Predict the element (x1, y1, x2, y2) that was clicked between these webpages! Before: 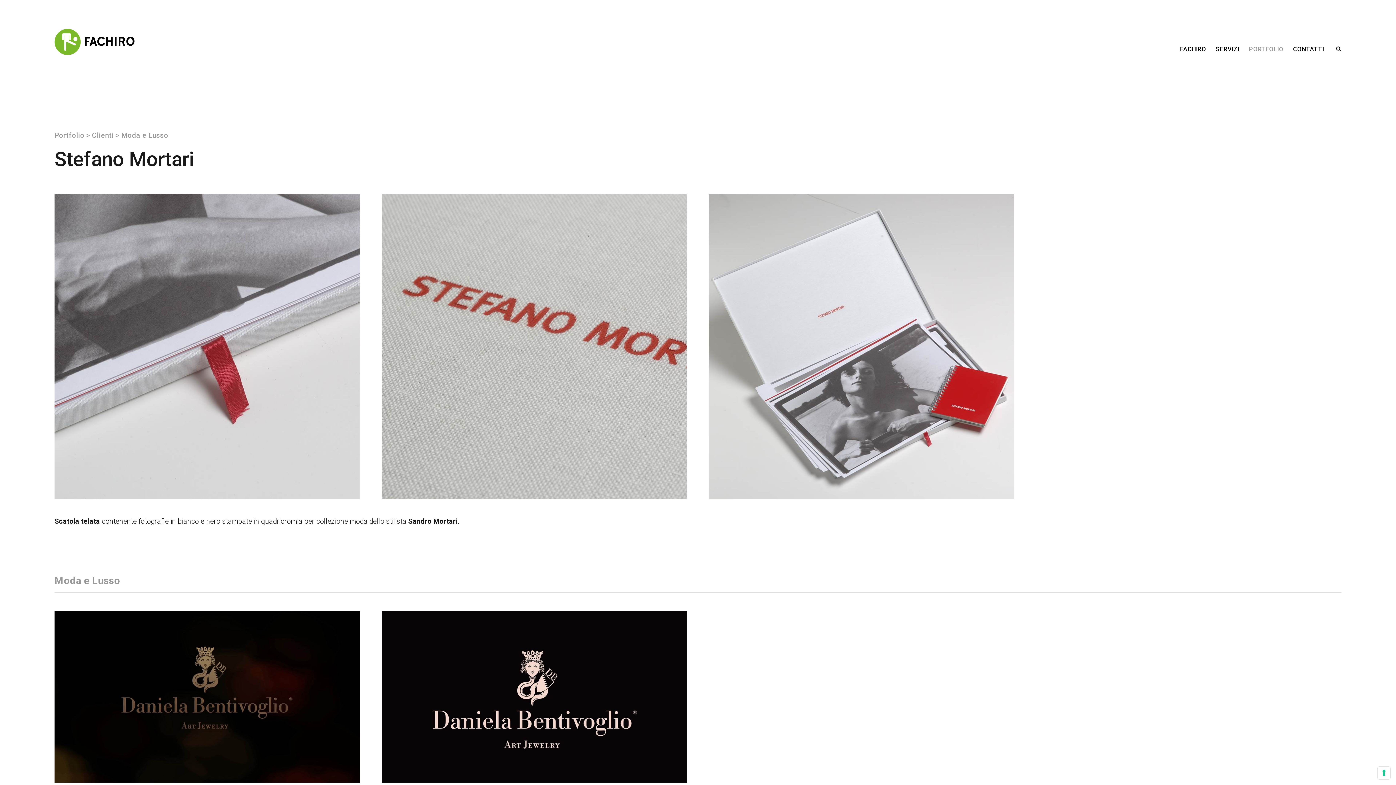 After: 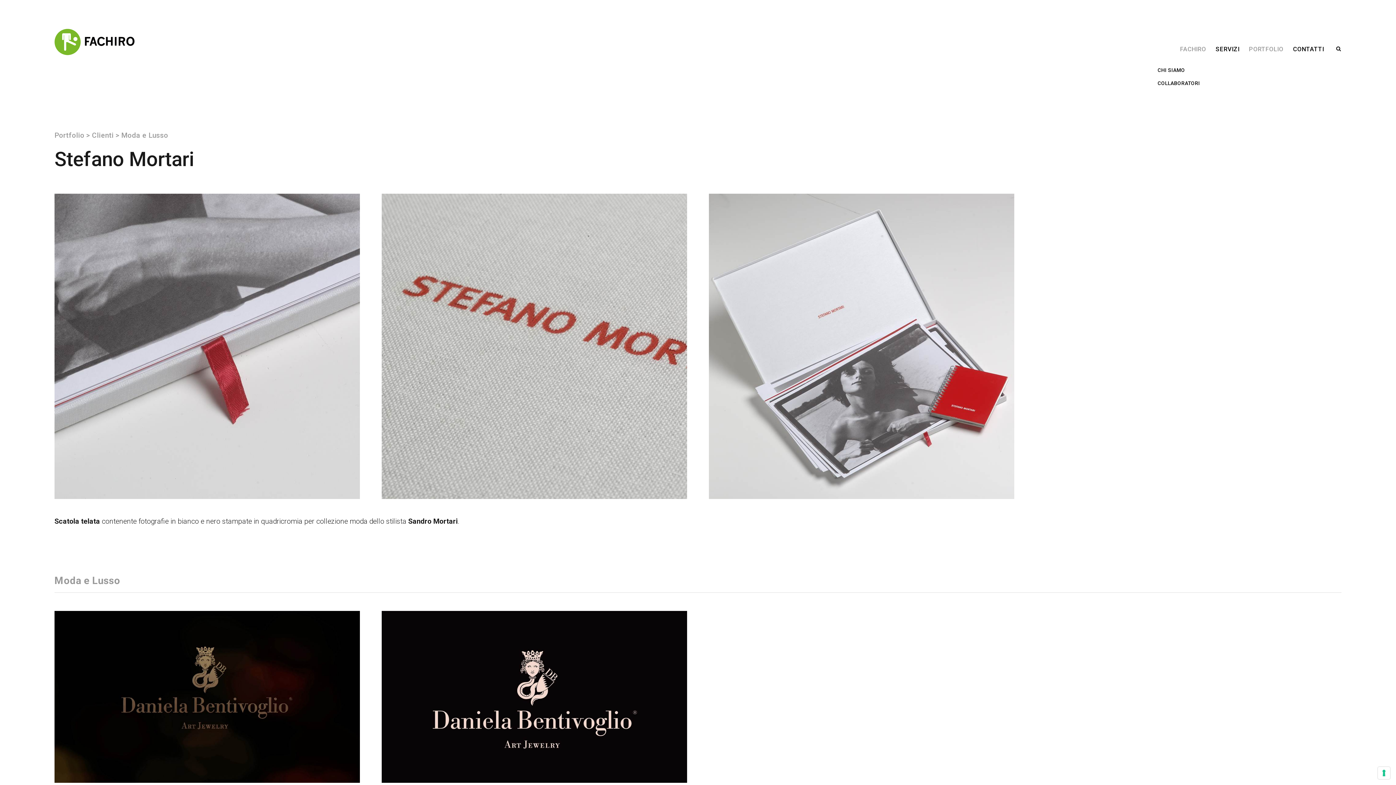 Action: bbox: (1175, 41, 1211, 56) label: FACHIRO